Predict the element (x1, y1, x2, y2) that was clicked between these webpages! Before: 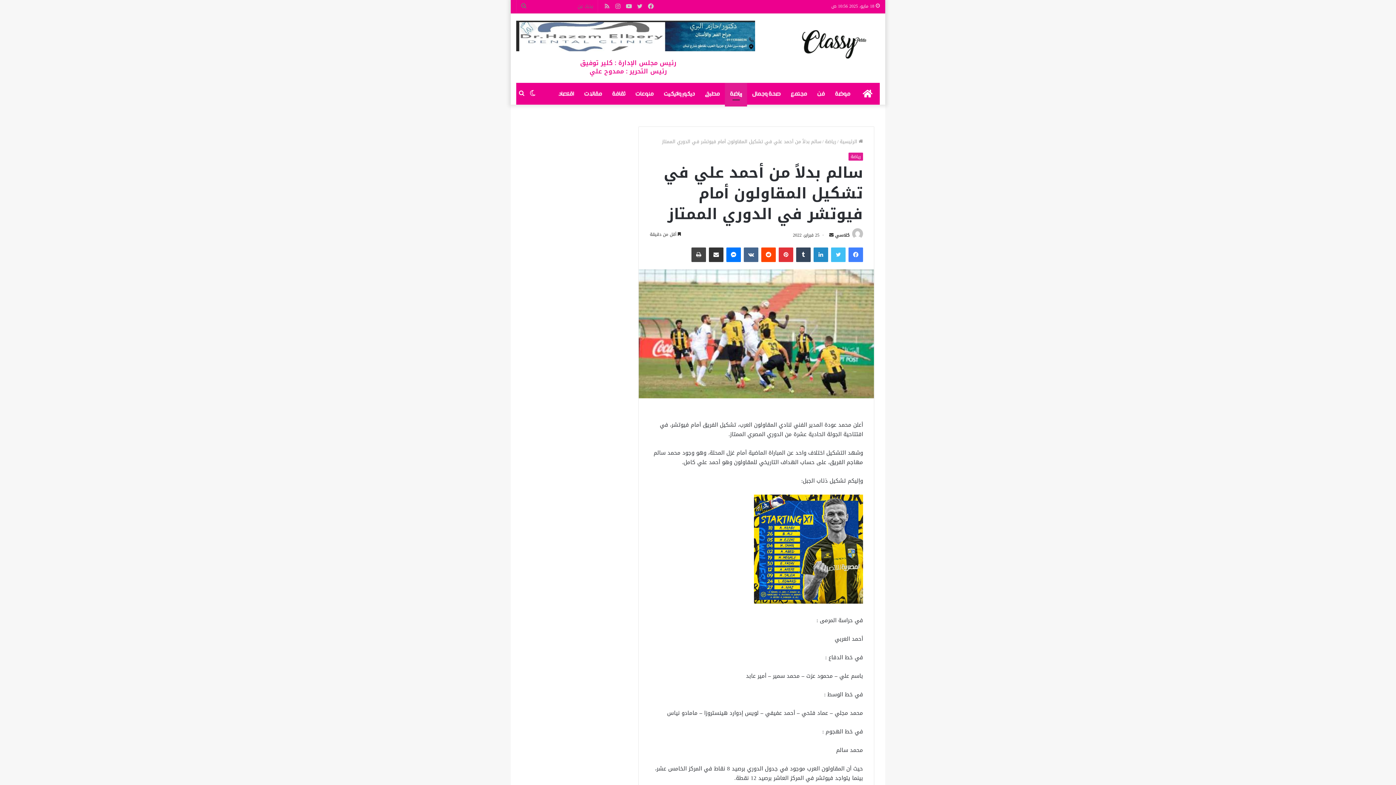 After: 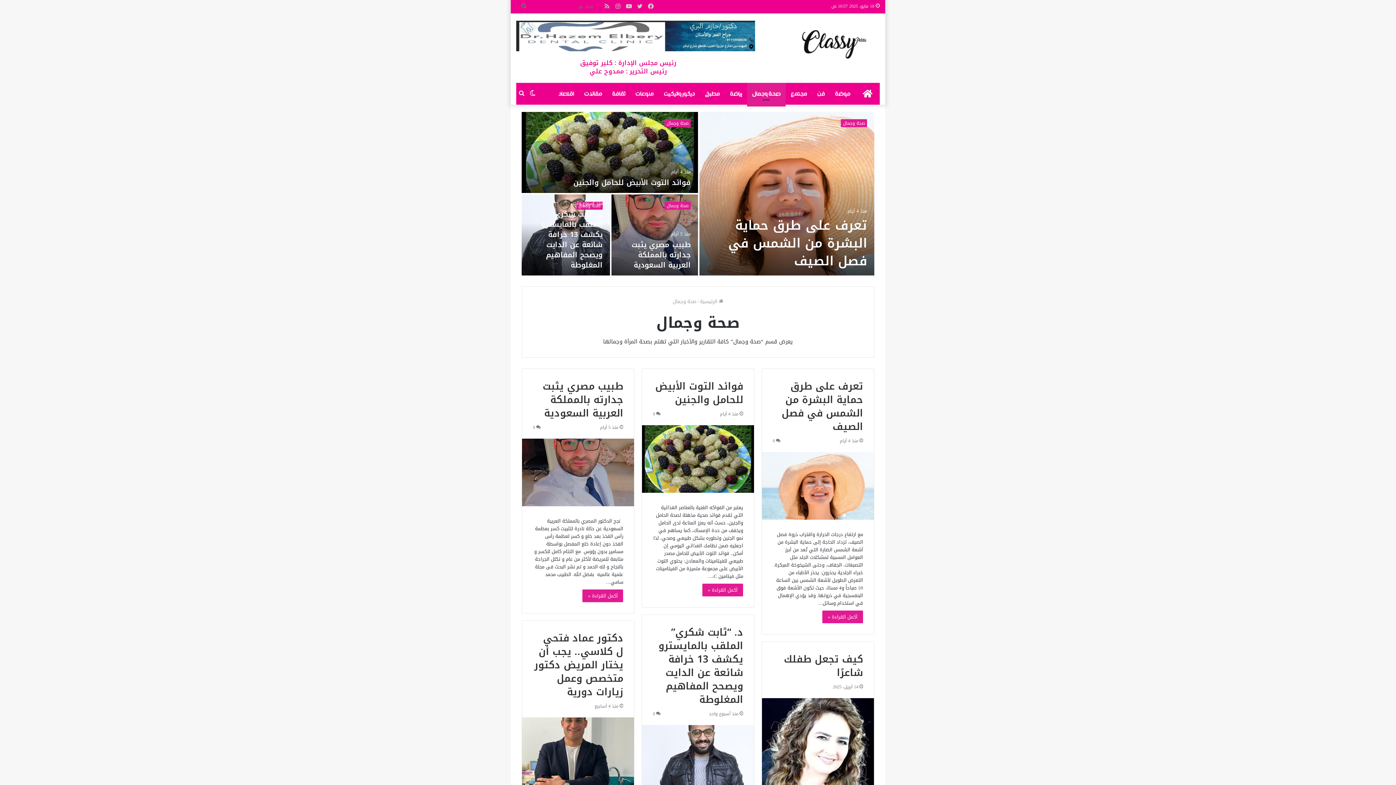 Action: label: صحة وجمال bbox: (747, 82, 785, 104)